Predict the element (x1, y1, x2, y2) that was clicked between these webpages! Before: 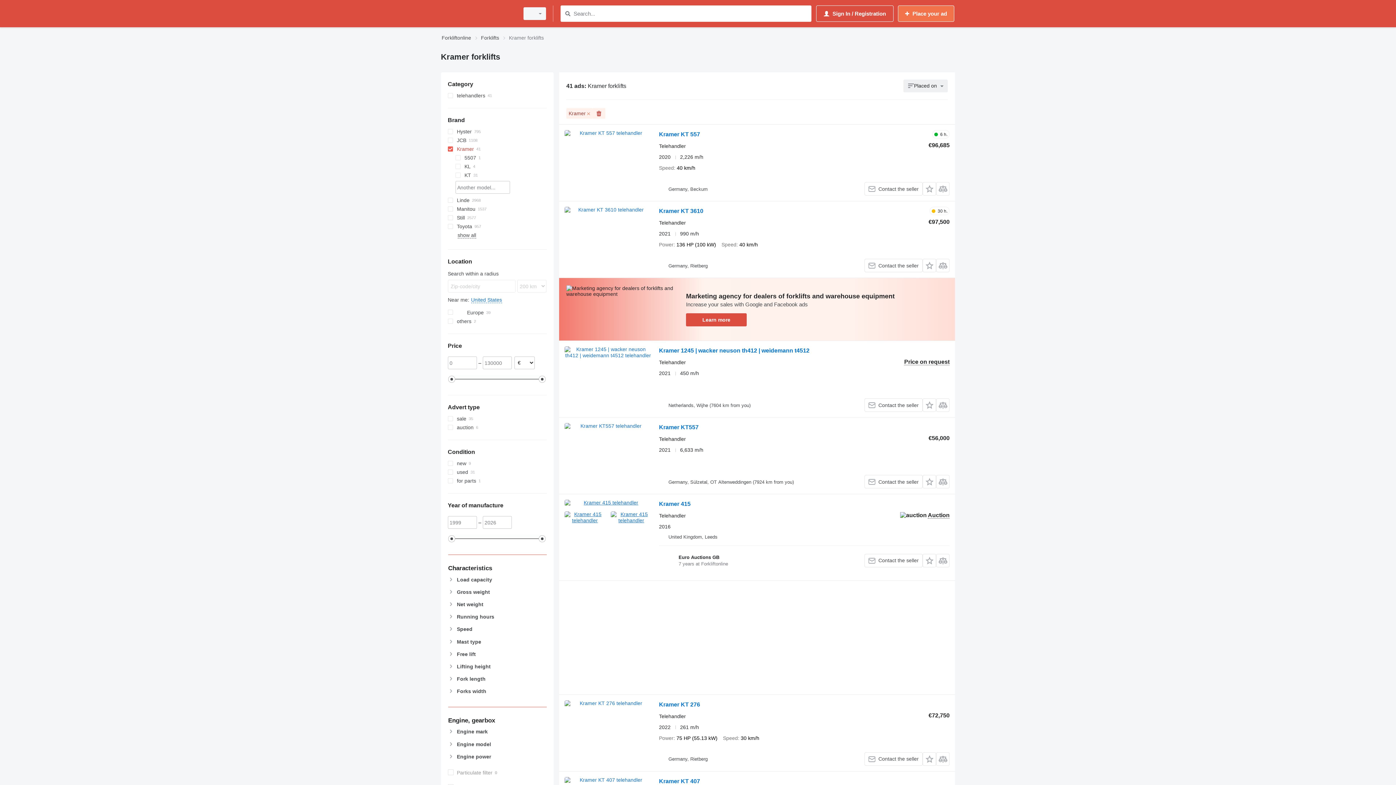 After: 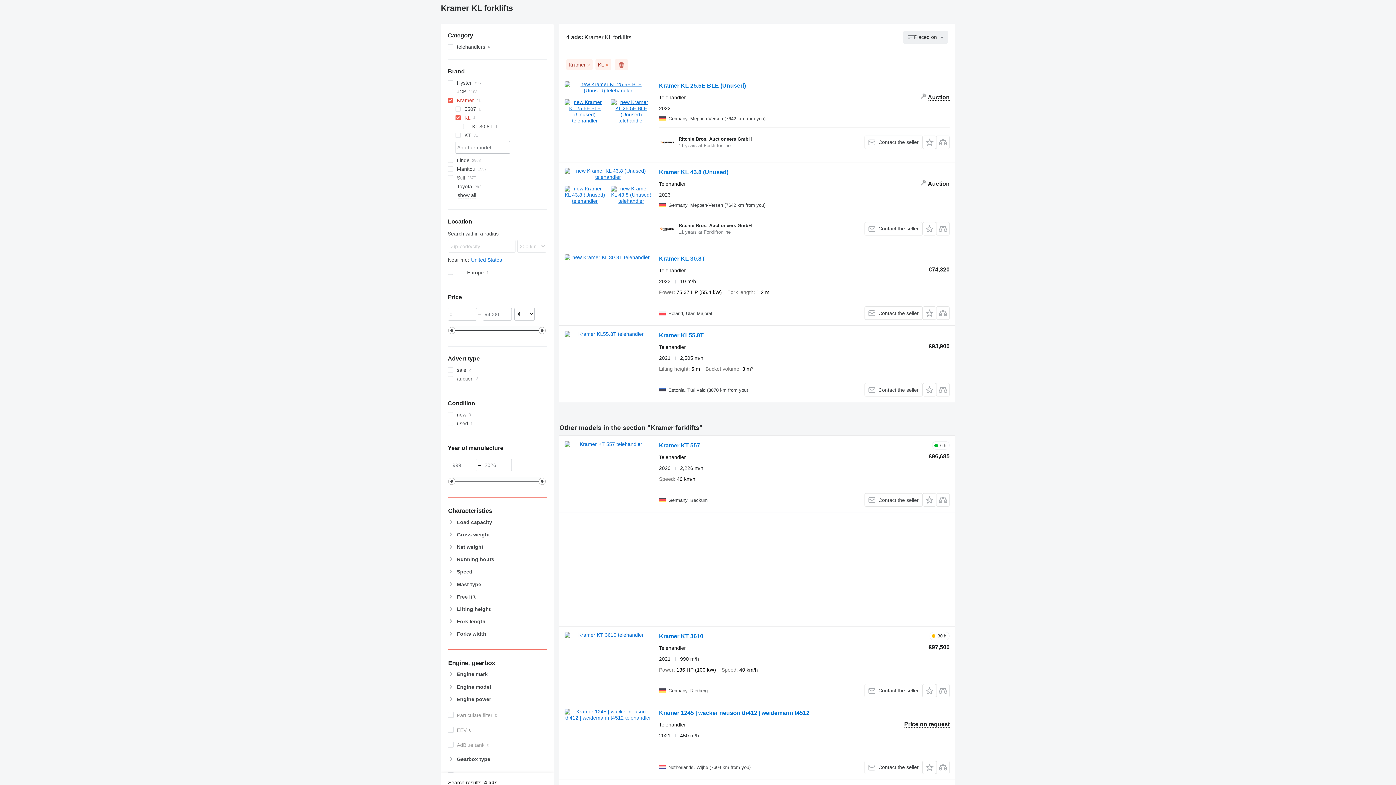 Action: label: KL bbox: (455, 162, 546, 170)